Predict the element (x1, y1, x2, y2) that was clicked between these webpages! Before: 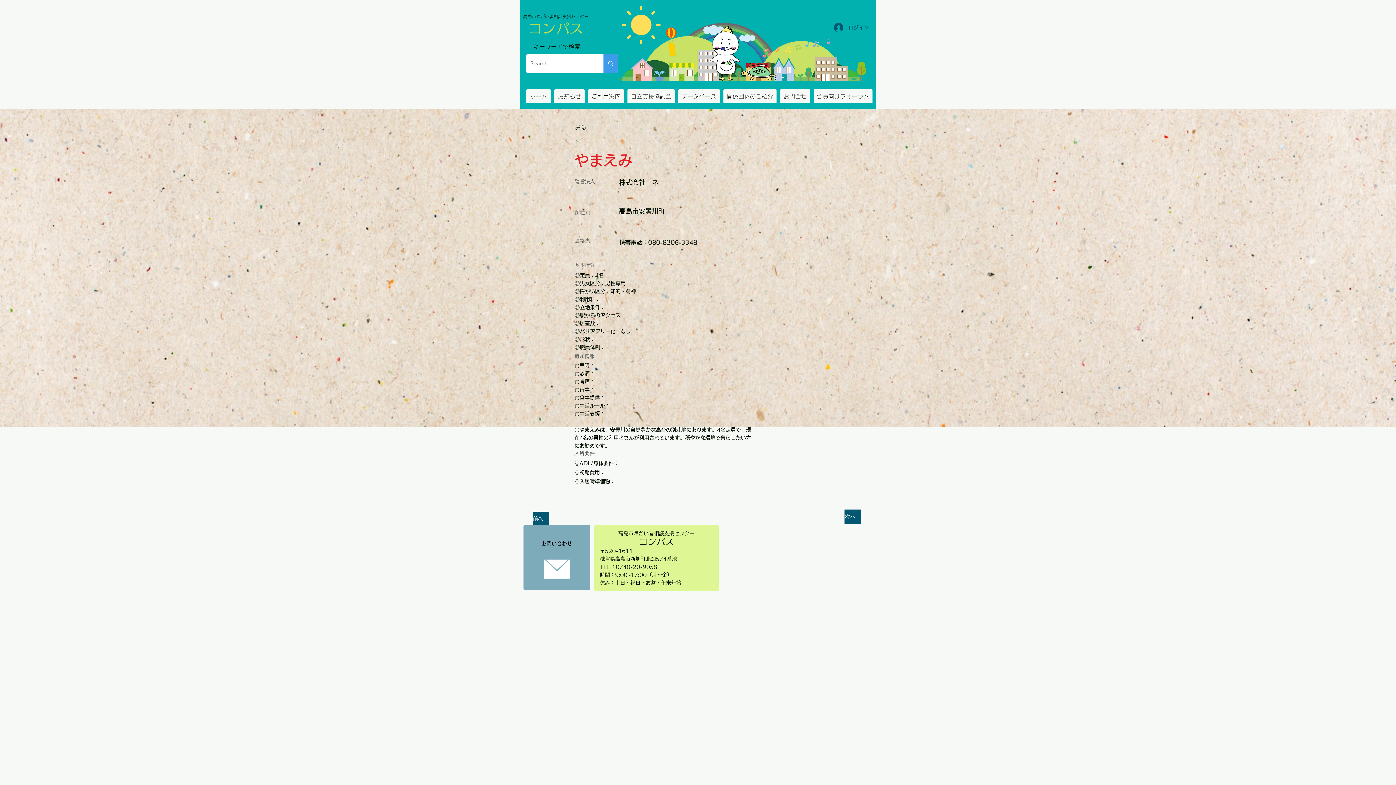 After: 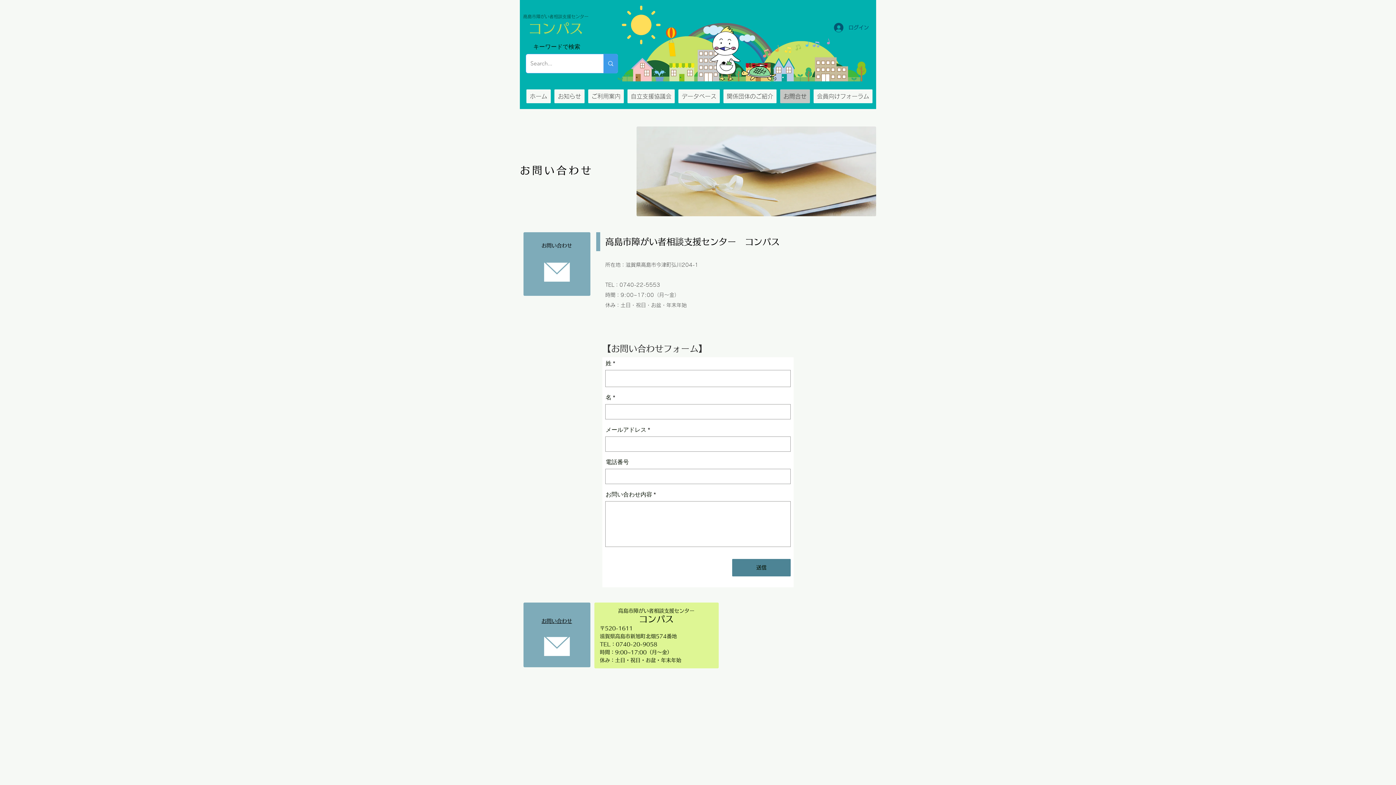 Action: label: お問い合わせ bbox: (541, 540, 572, 547)